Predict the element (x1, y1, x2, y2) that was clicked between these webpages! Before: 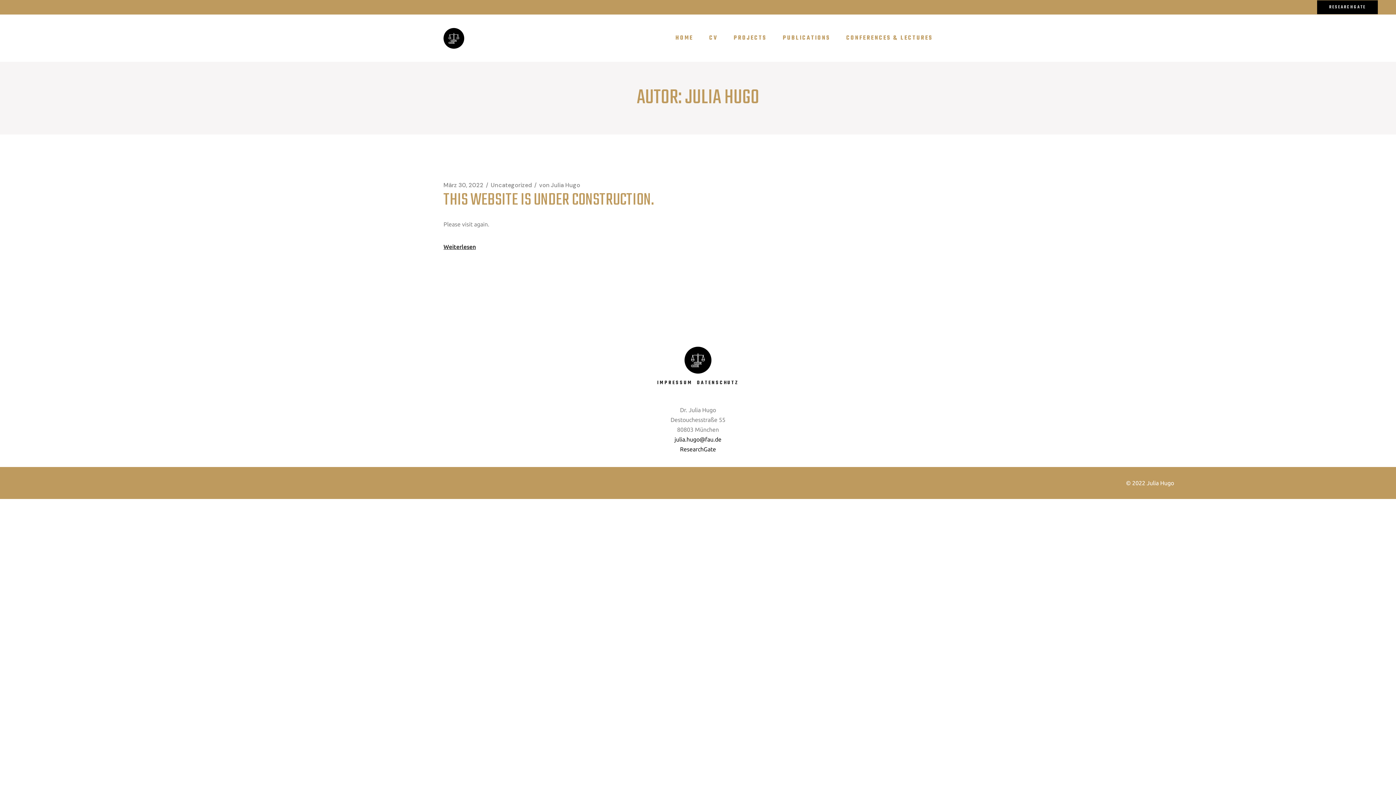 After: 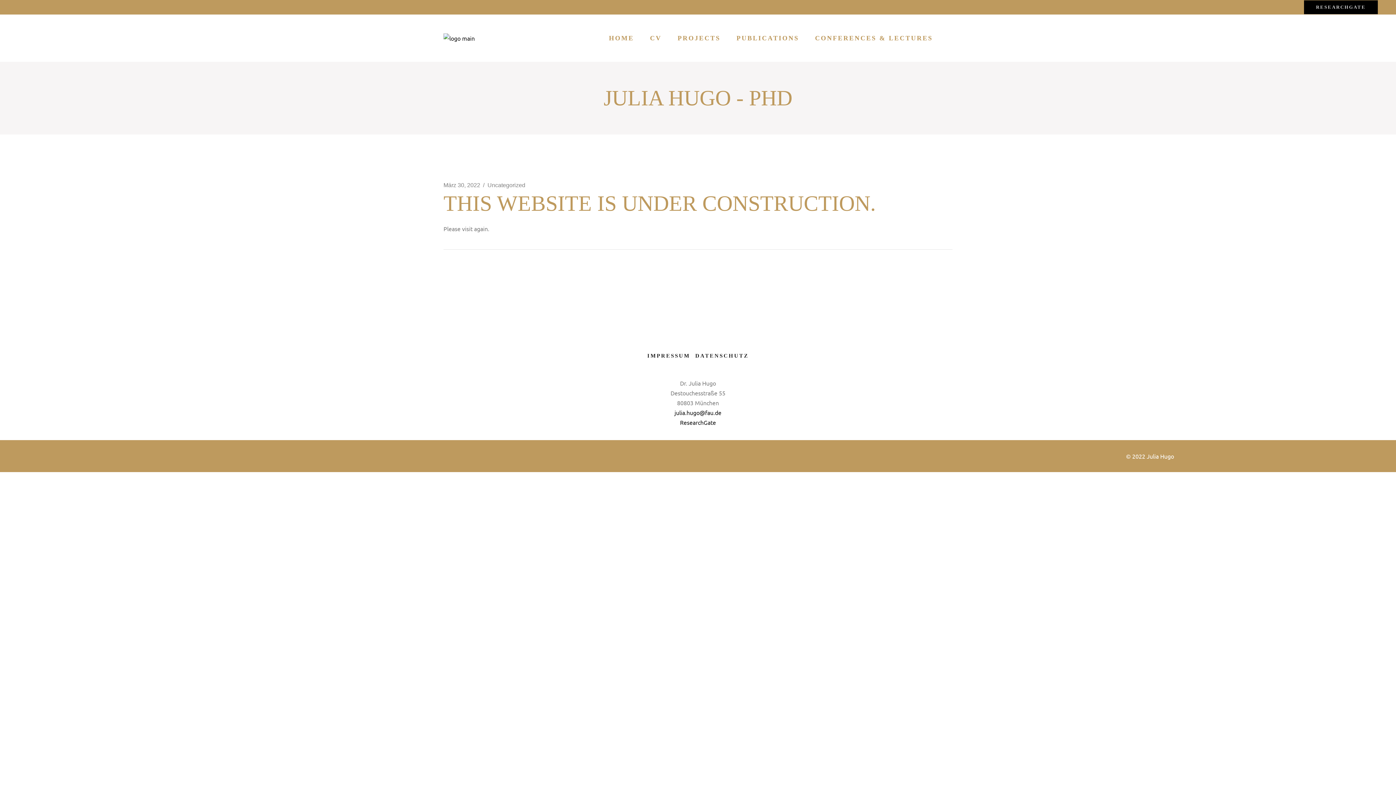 Action: label: THIS WEBSITE IS UNDER CONSTRUCTION. bbox: (443, 187, 654, 213)